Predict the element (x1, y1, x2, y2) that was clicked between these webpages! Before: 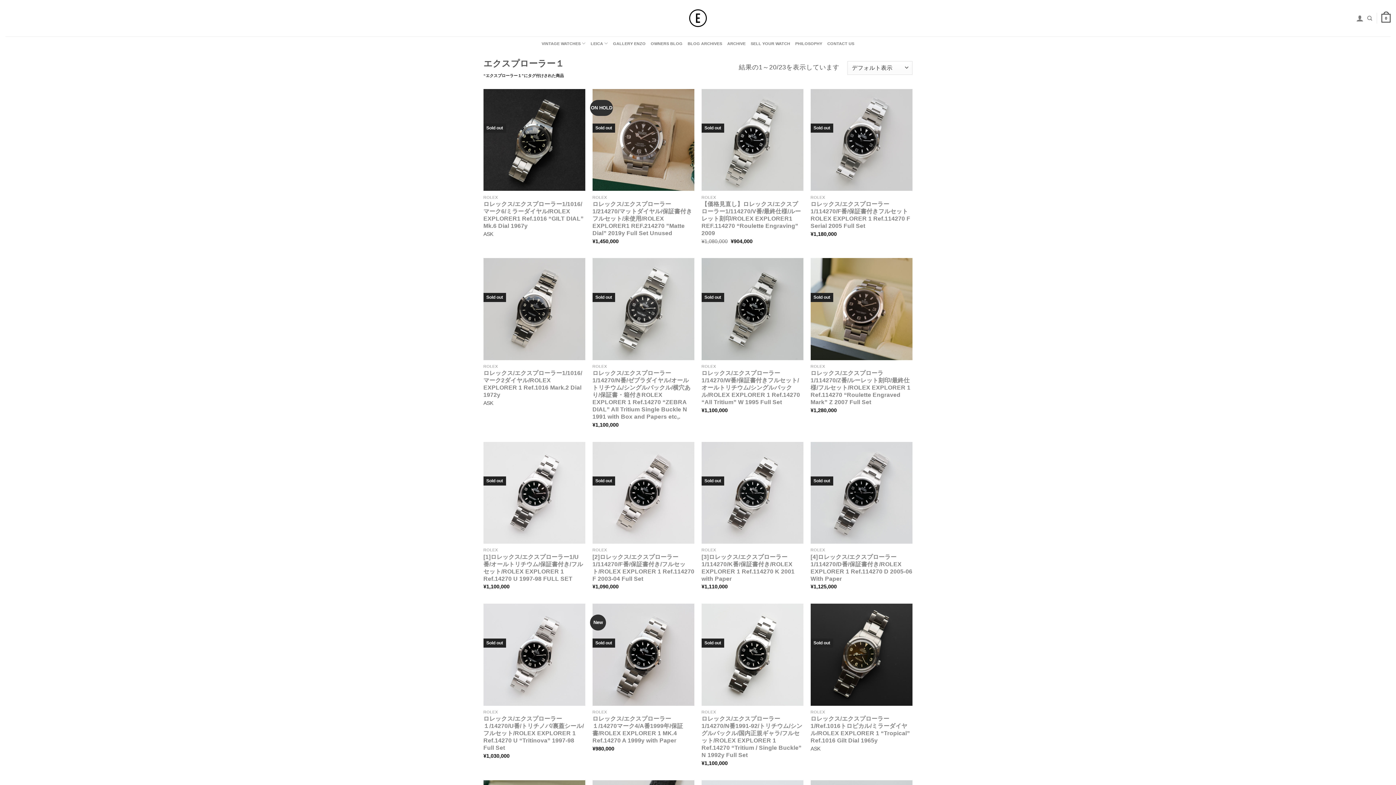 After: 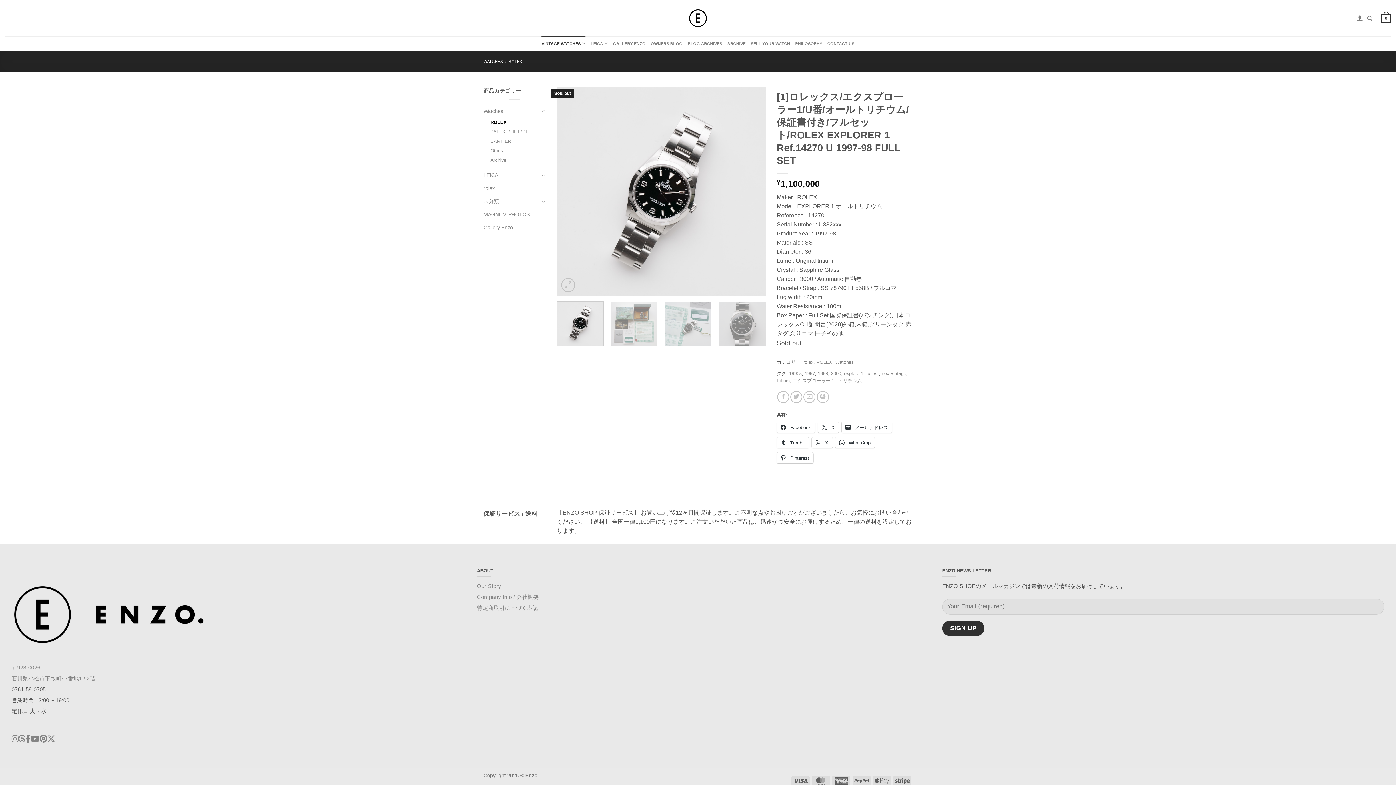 Action: label: [1]ロレックス/エクスプローラー1/U番/オールトリチウム/保証書付き/フルセット/ROLEX EXPLORER 1 Ref.14270 U 1997-98 FULL SET bbox: (483, 442, 585, 544)